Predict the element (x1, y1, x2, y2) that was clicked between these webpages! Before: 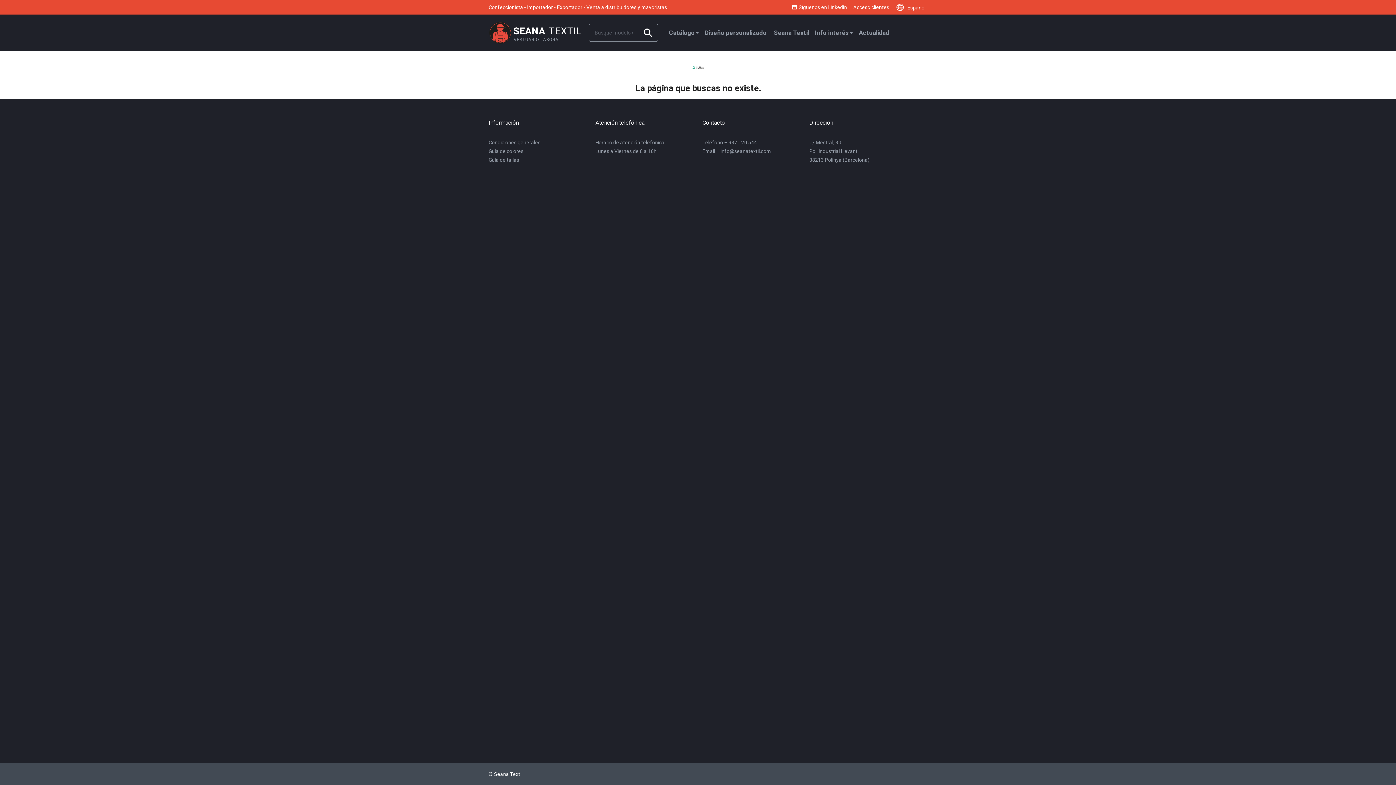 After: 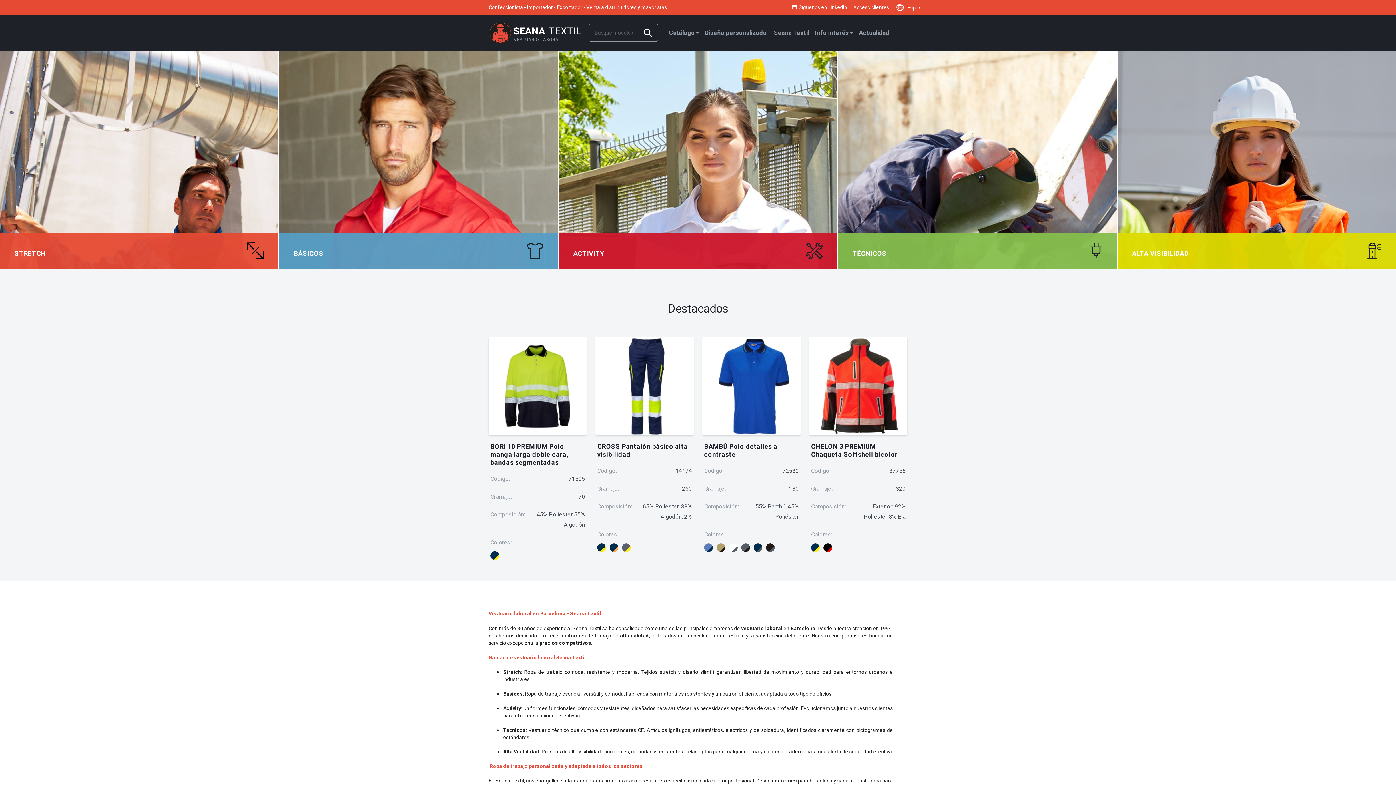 Action: label: Confeccionista - Importador - Exportador - Venta a distribuidores y mayoristas bbox: (488, 4, 667, 10)